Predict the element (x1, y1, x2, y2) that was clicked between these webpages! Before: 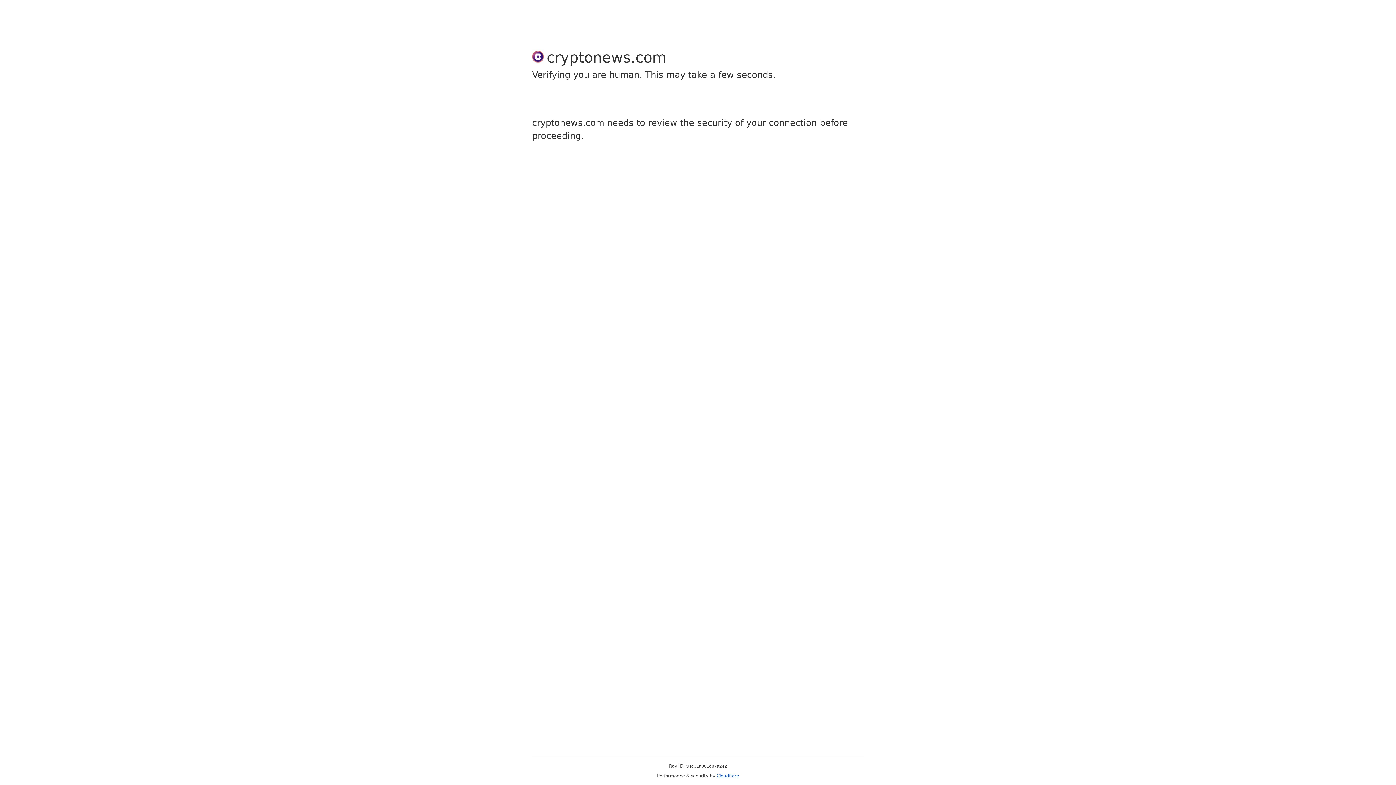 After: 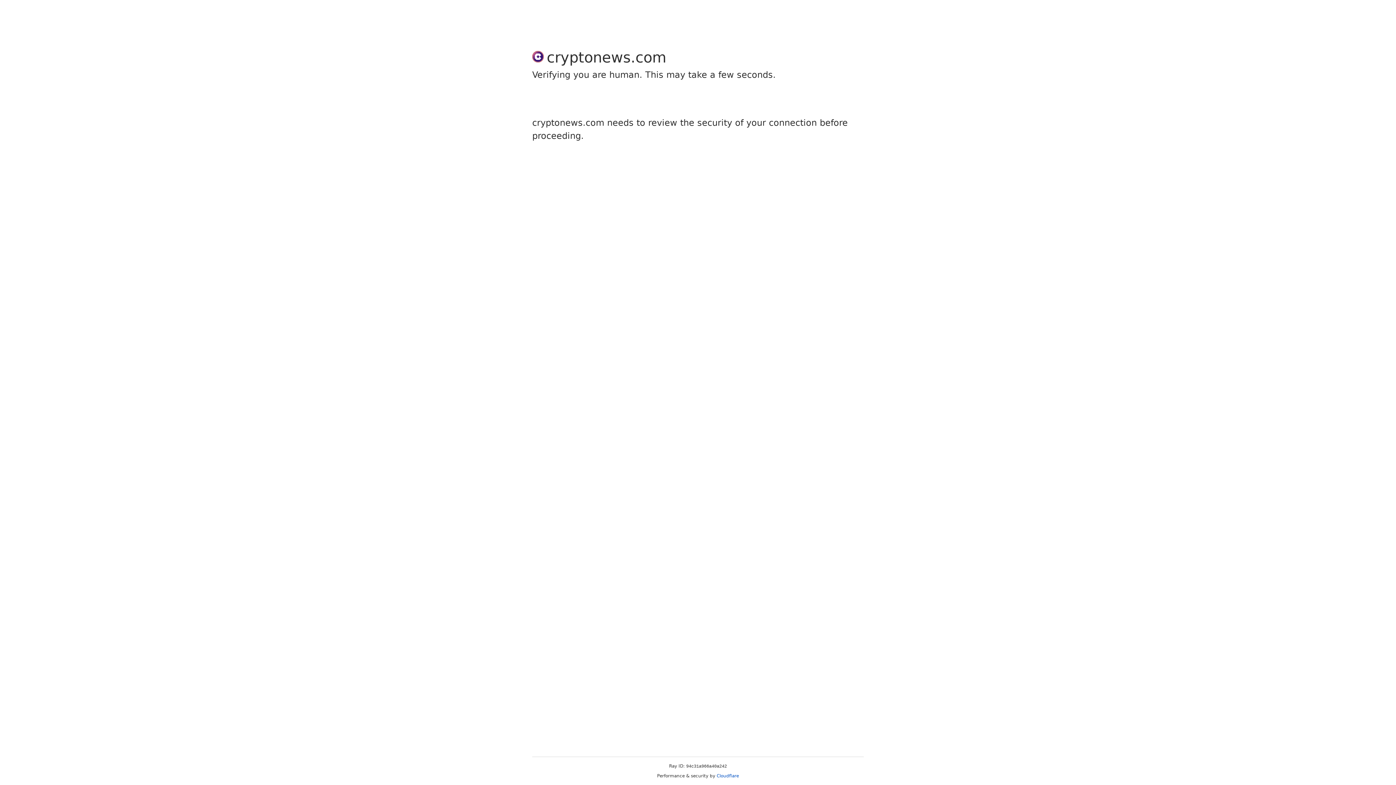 Action: bbox: (716, 773, 739, 778) label: Cloudflare